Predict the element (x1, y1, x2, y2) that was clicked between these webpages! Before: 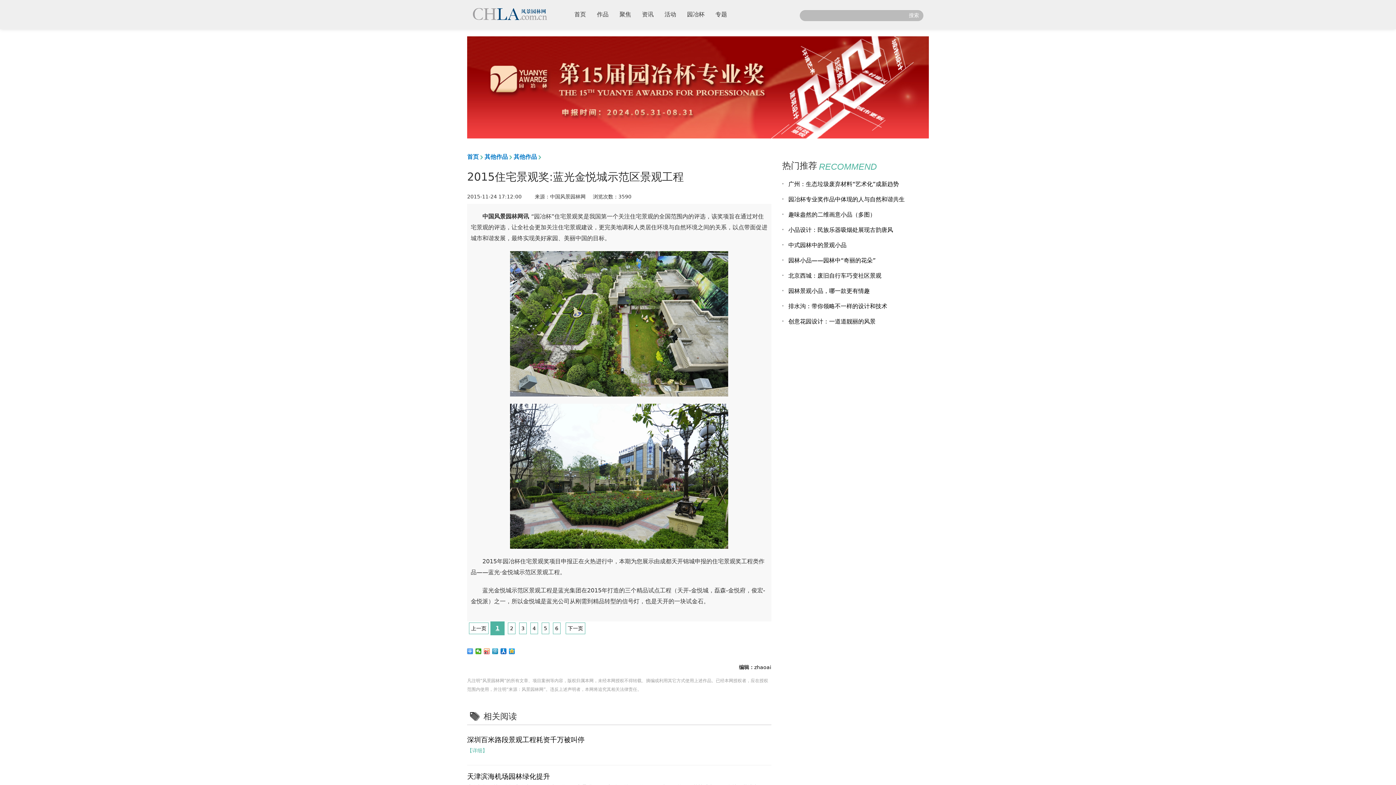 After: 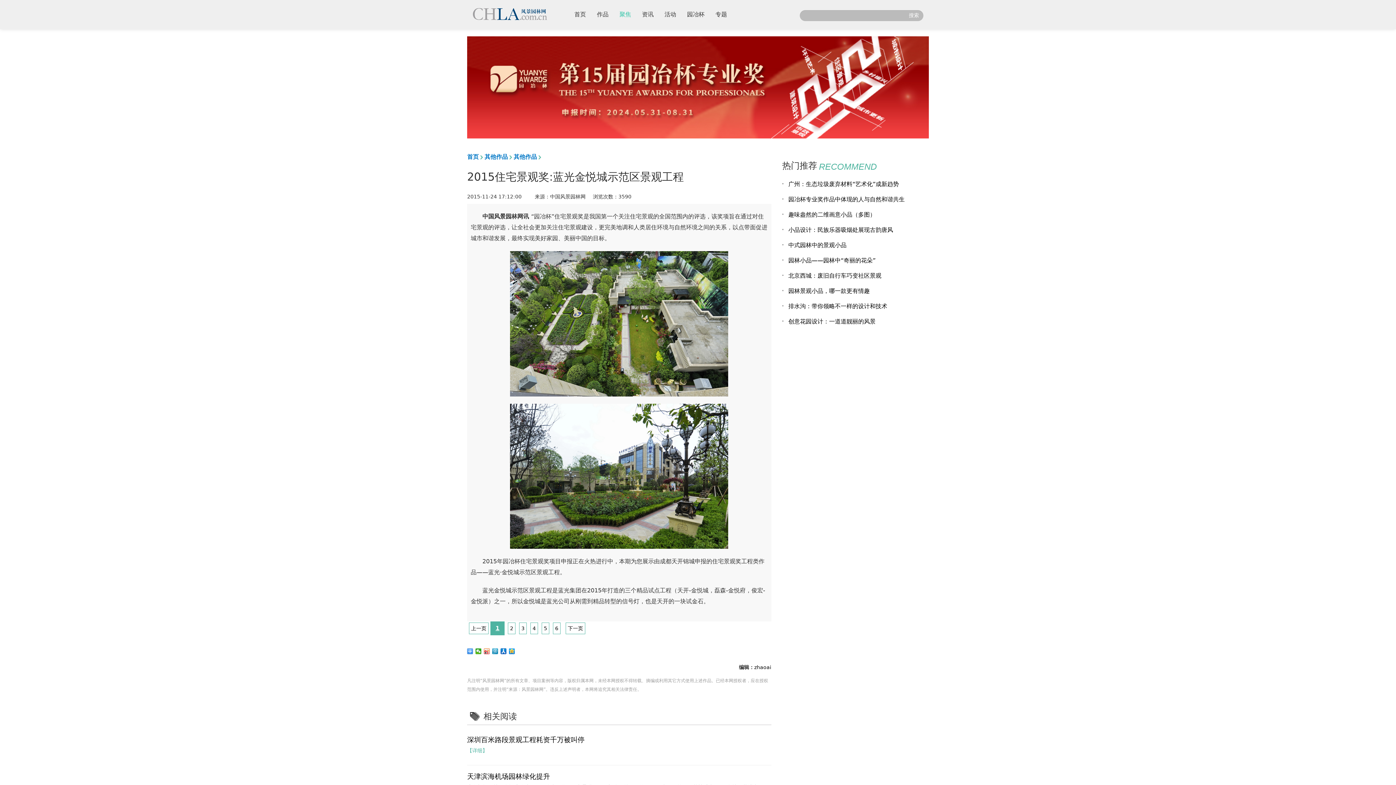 Action: bbox: (614, 5, 636, 23) label: 聚焦
(current)